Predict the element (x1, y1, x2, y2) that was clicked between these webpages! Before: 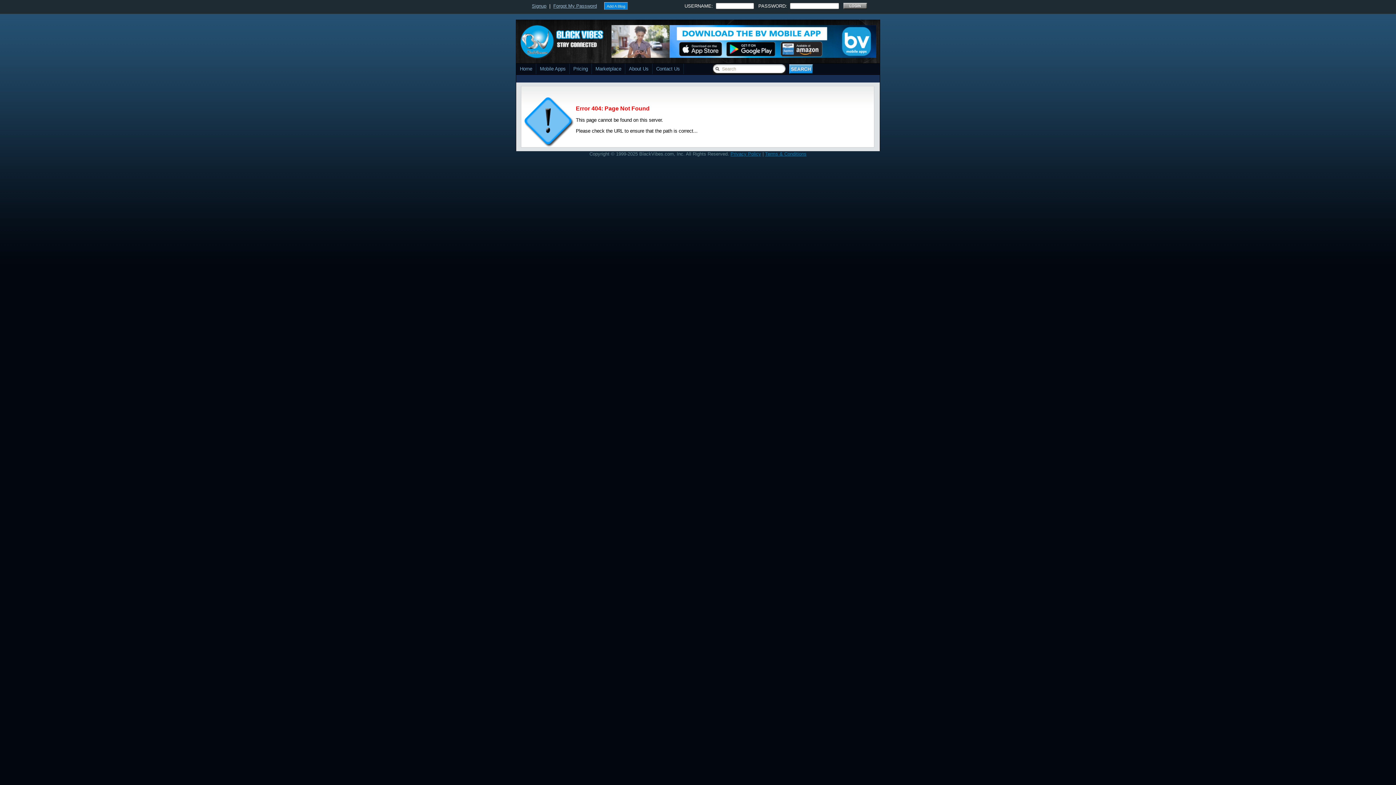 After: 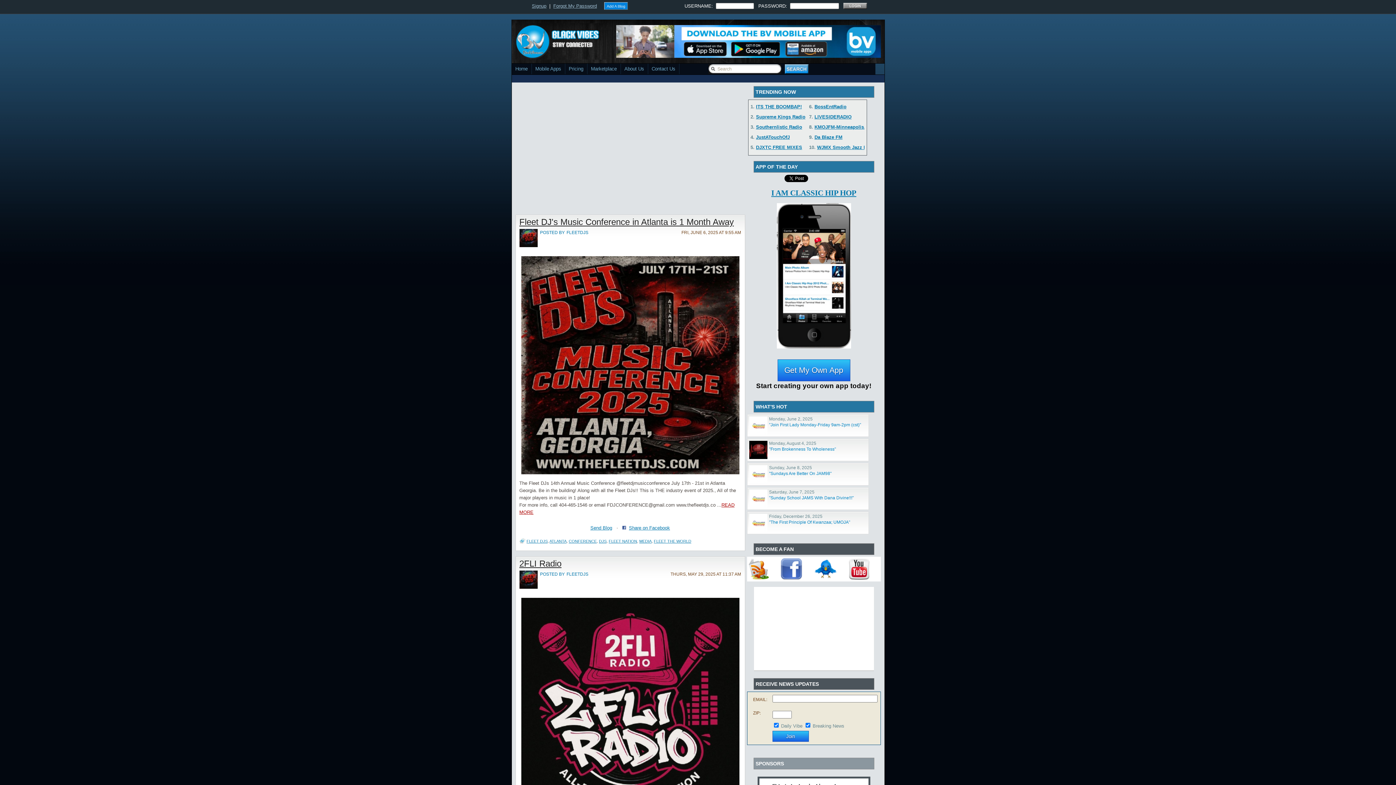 Action: bbox: (516, 63, 536, 74) label: Home